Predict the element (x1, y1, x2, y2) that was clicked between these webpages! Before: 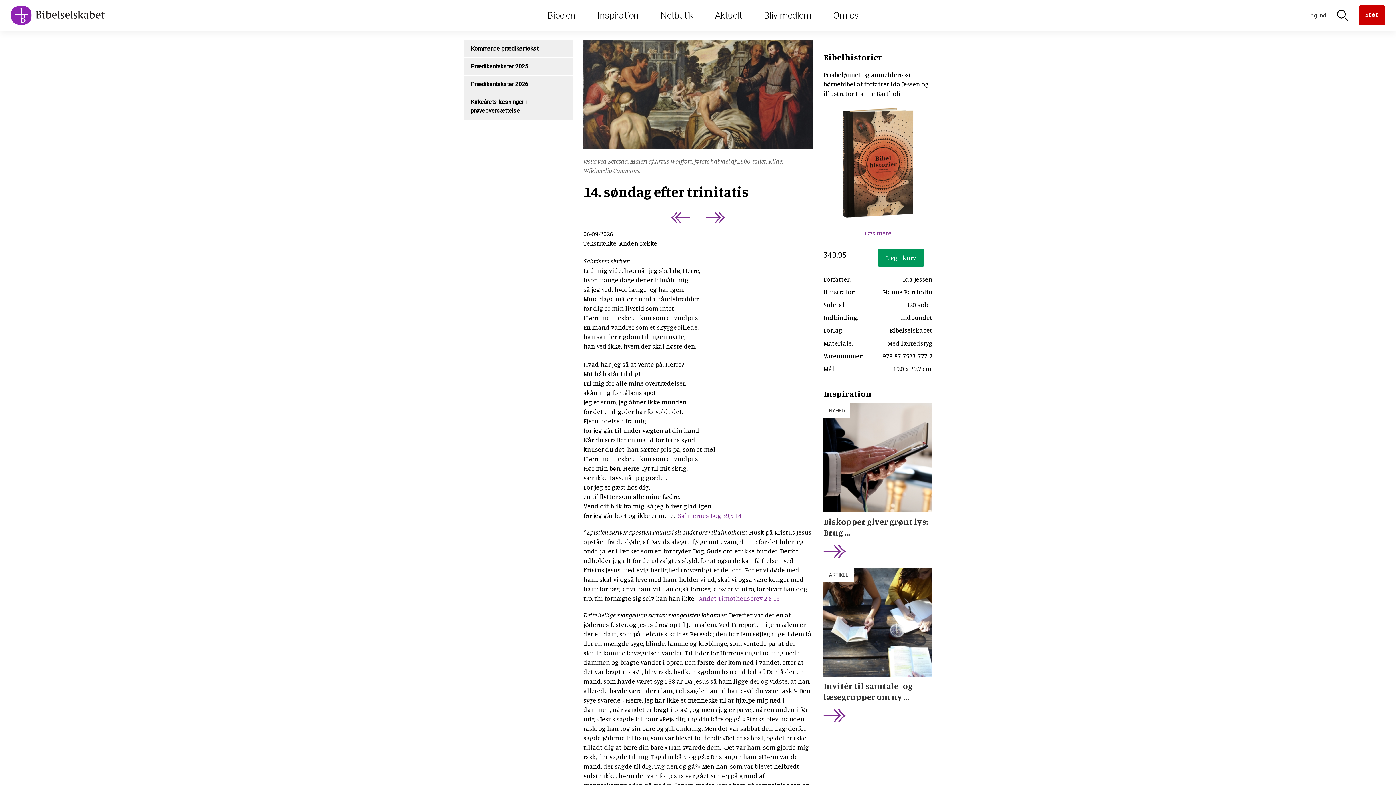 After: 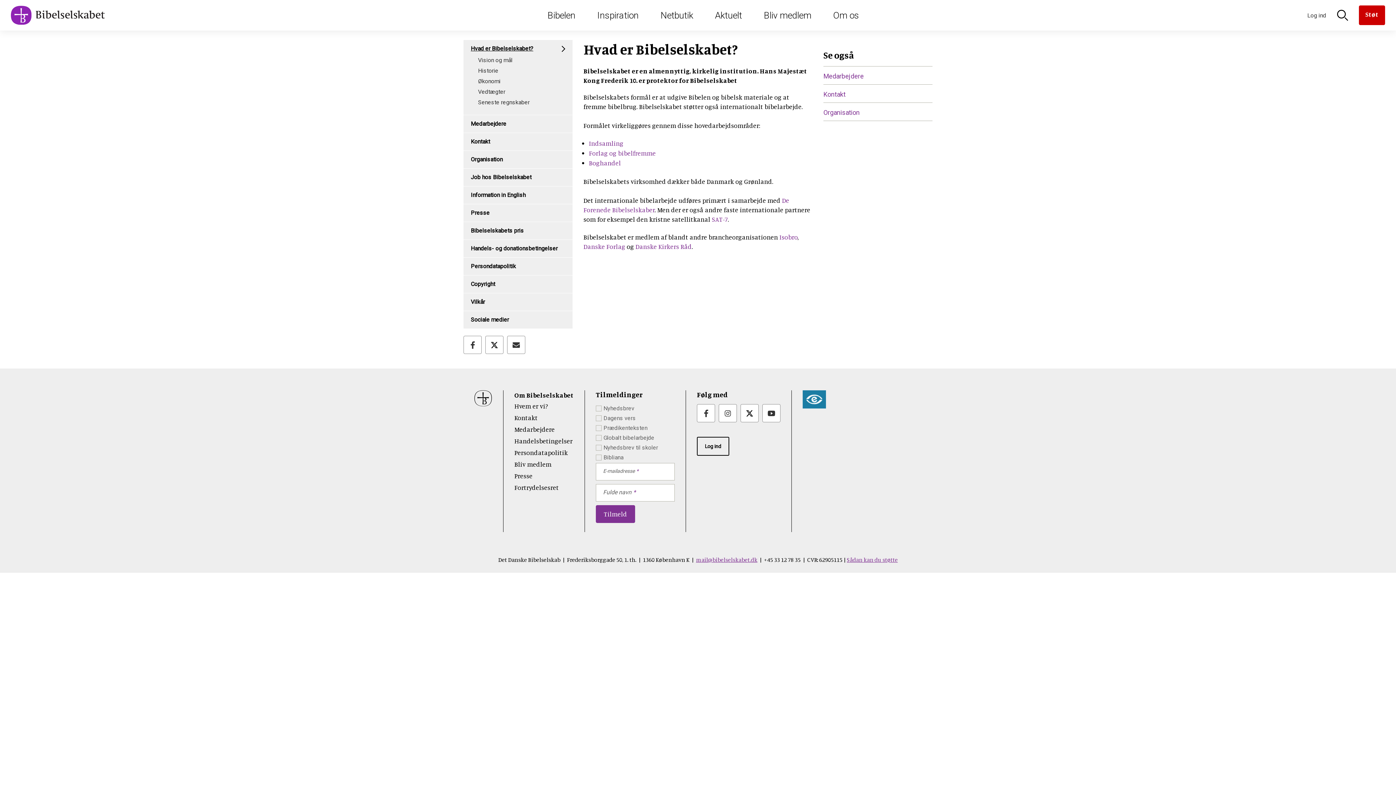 Action: bbox: (822, 0, 870, 30) label: Om os